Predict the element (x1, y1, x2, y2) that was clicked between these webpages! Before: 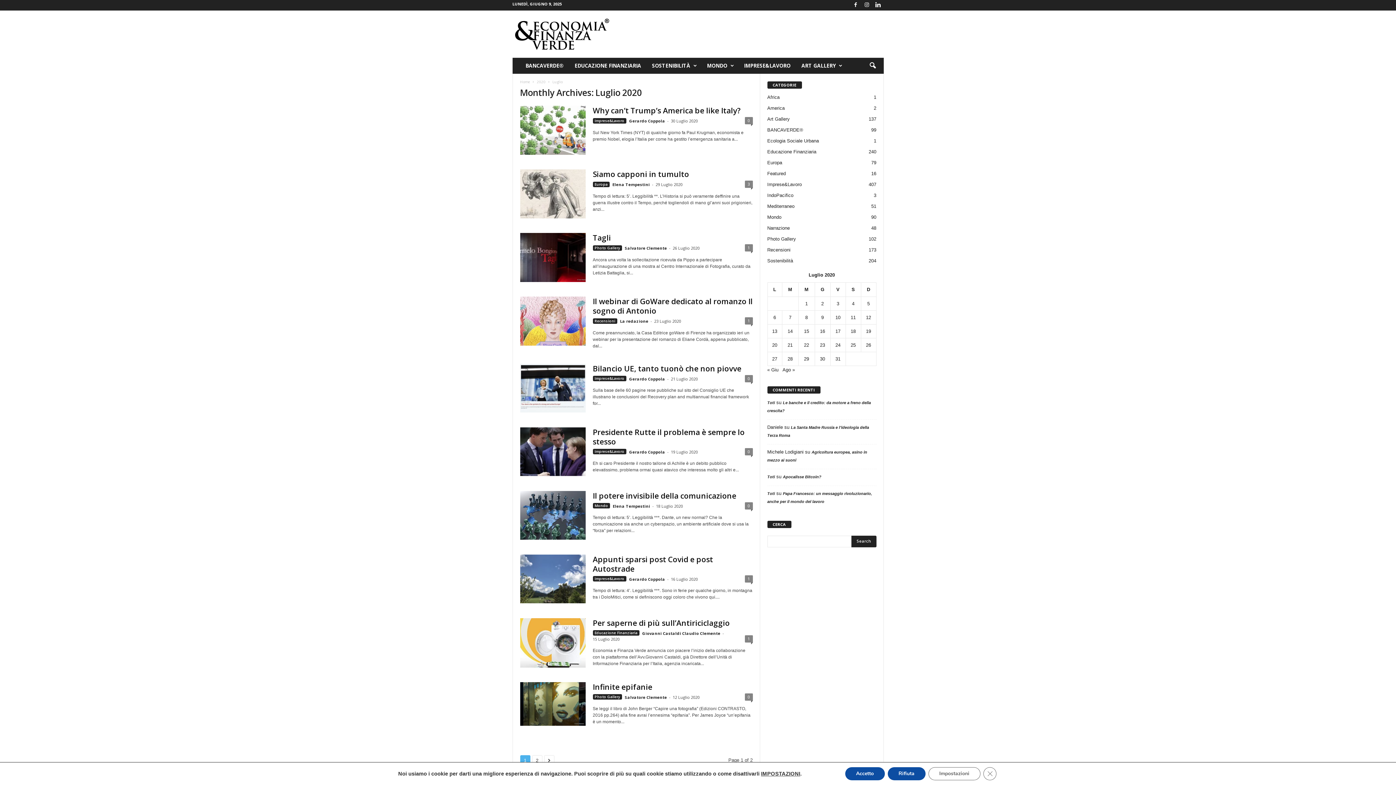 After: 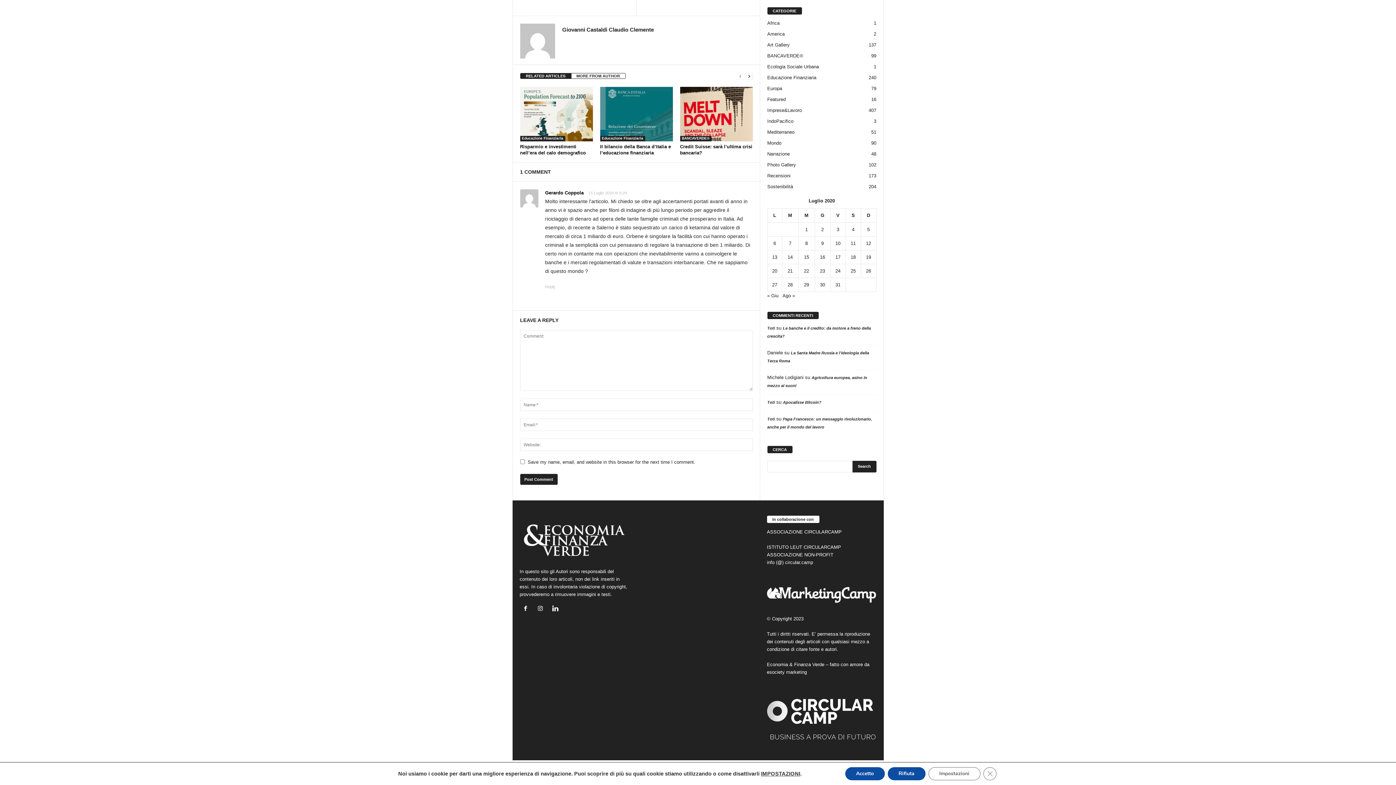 Action: label: 1 bbox: (744, 635, 752, 642)